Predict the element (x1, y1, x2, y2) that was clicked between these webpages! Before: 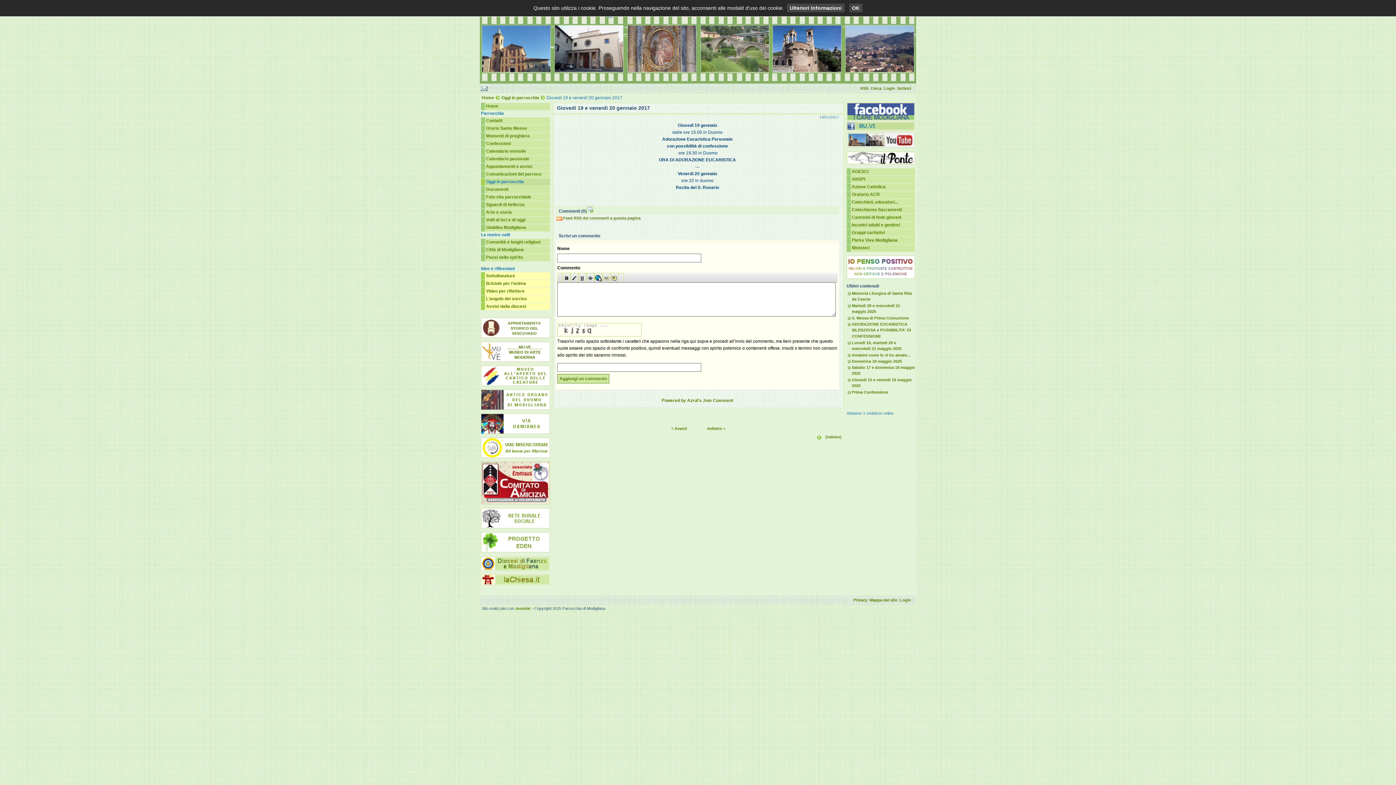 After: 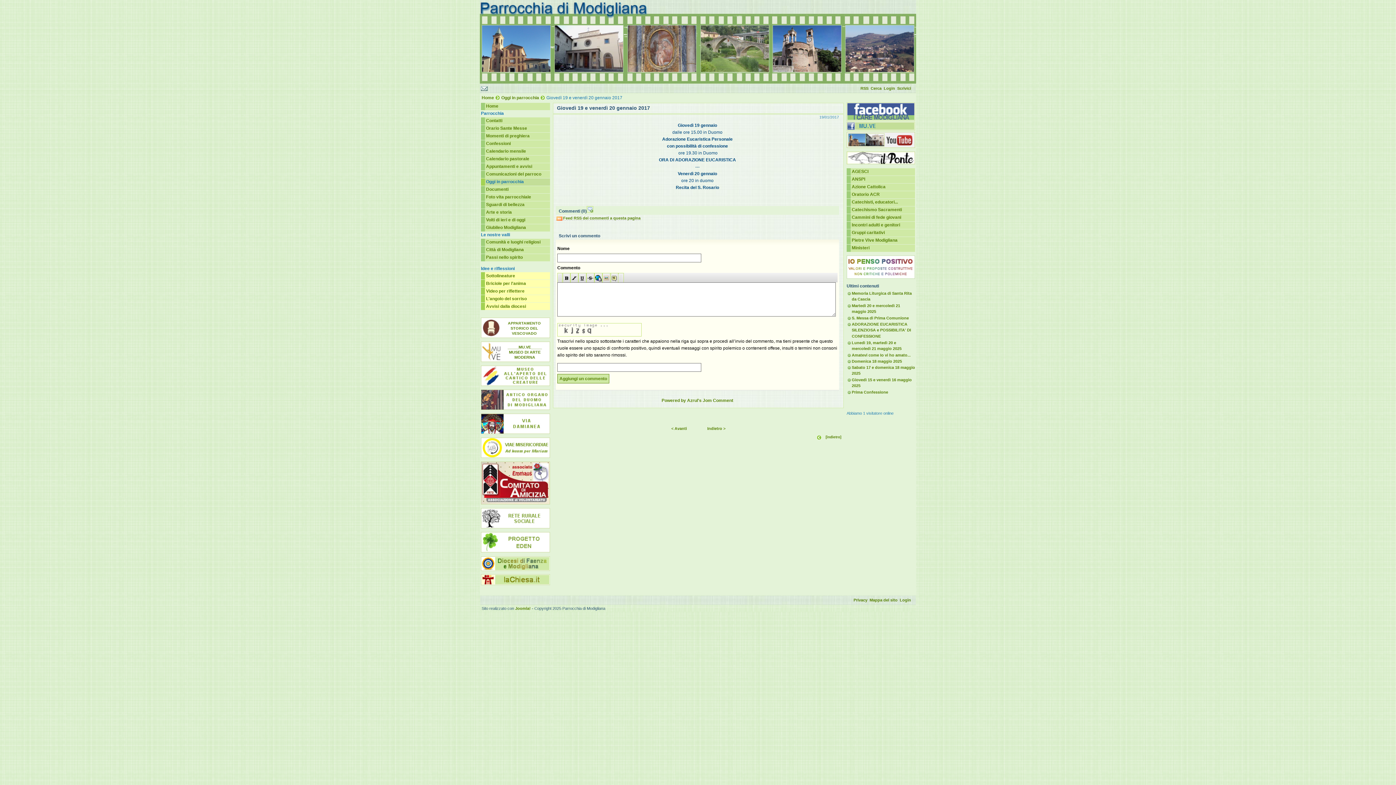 Action: bbox: (849, 3, 862, 12) label: OK